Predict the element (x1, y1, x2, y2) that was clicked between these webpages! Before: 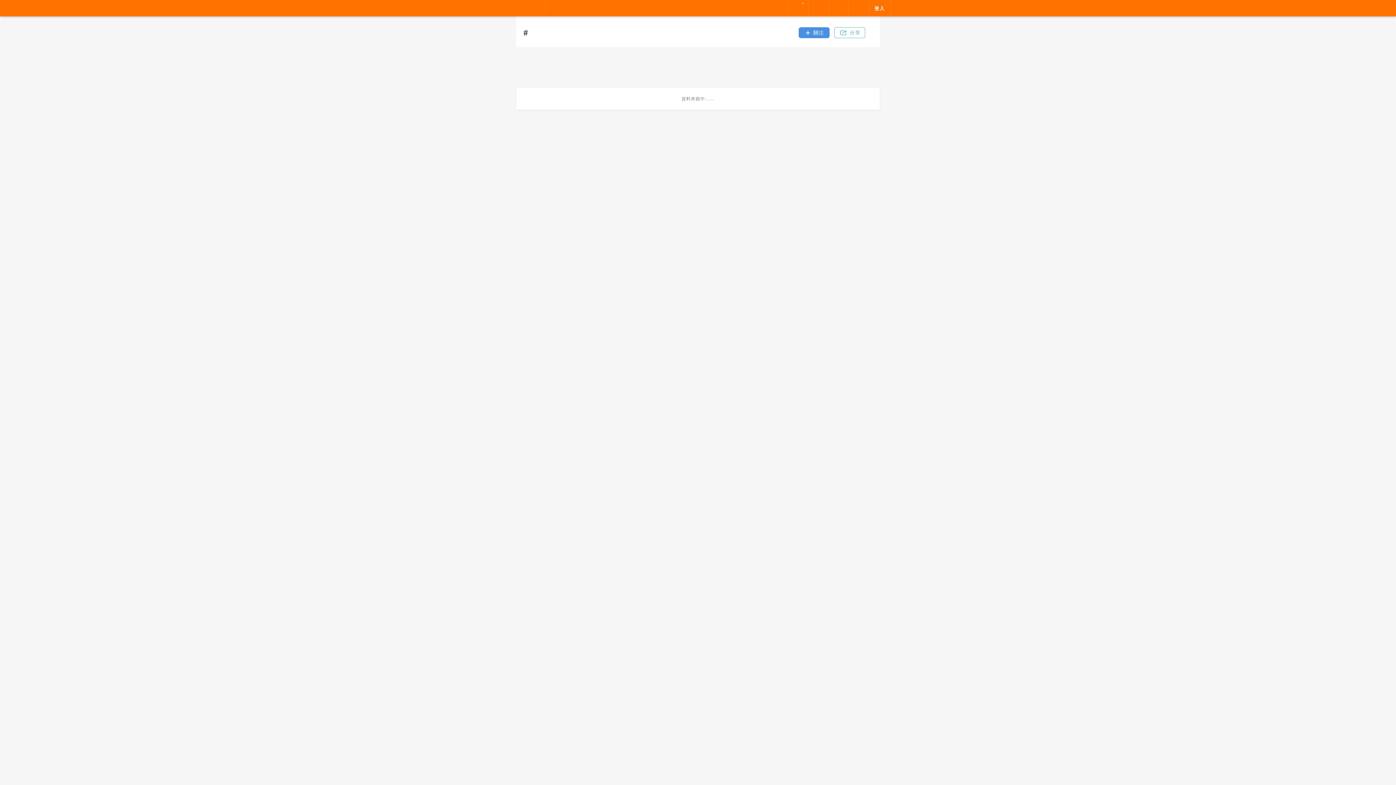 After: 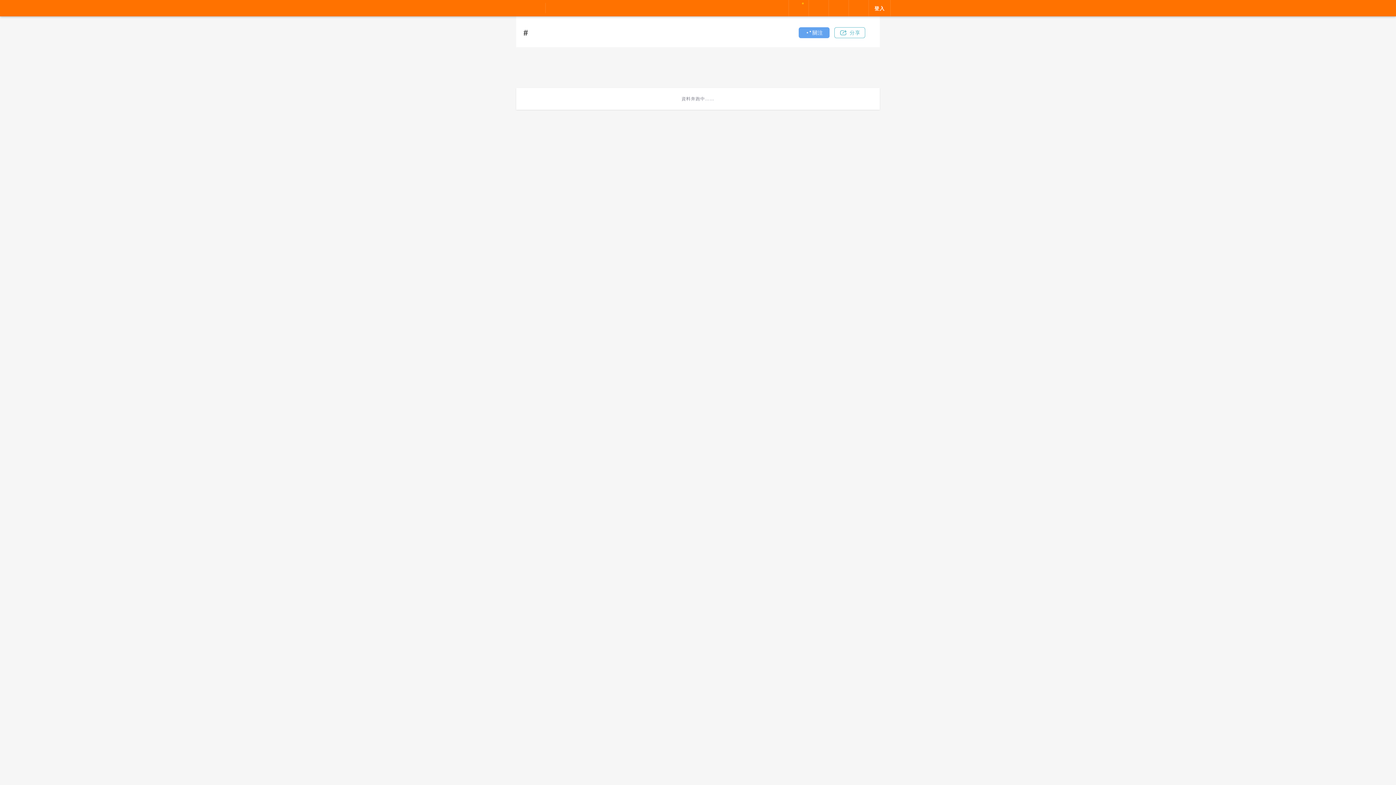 Action: label: 關注按鈕 bbox: (798, 27, 829, 38)